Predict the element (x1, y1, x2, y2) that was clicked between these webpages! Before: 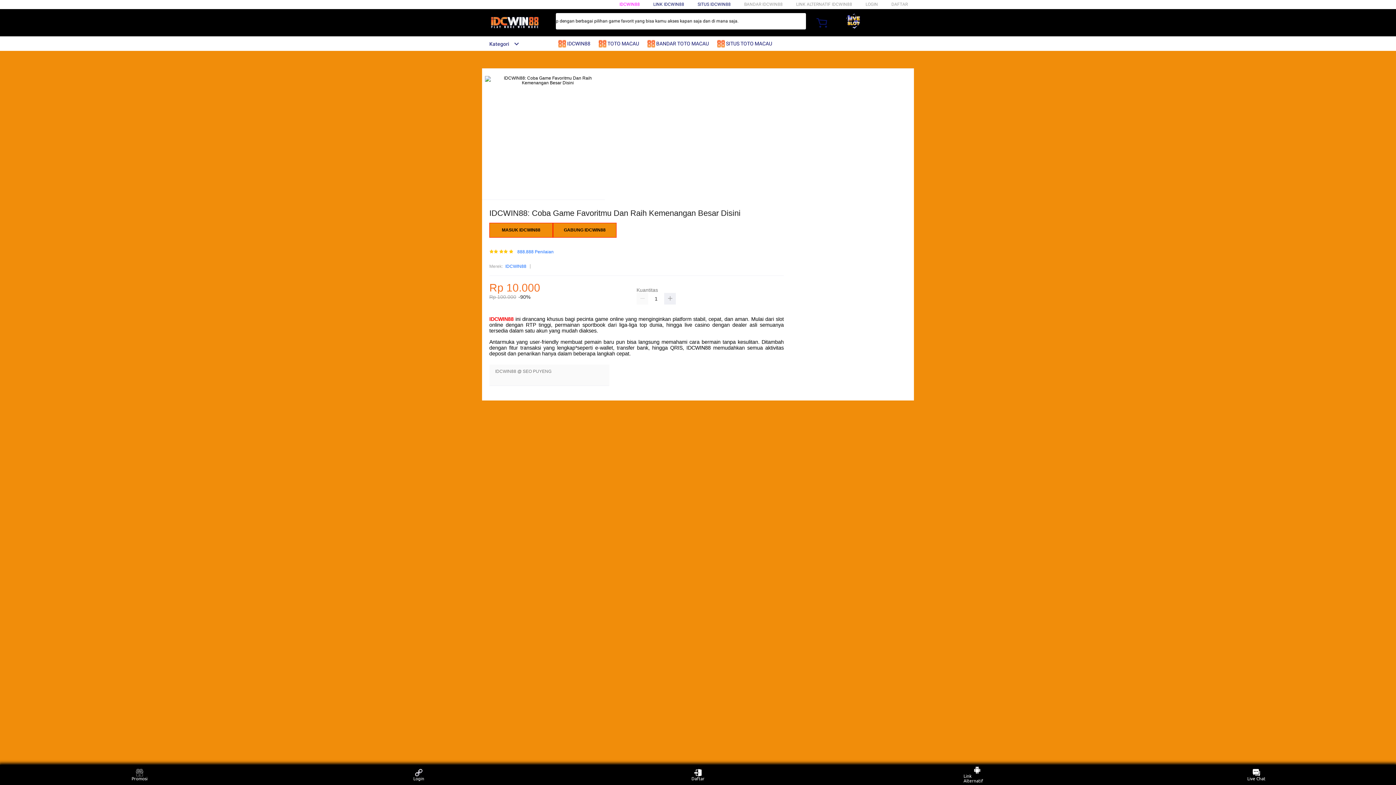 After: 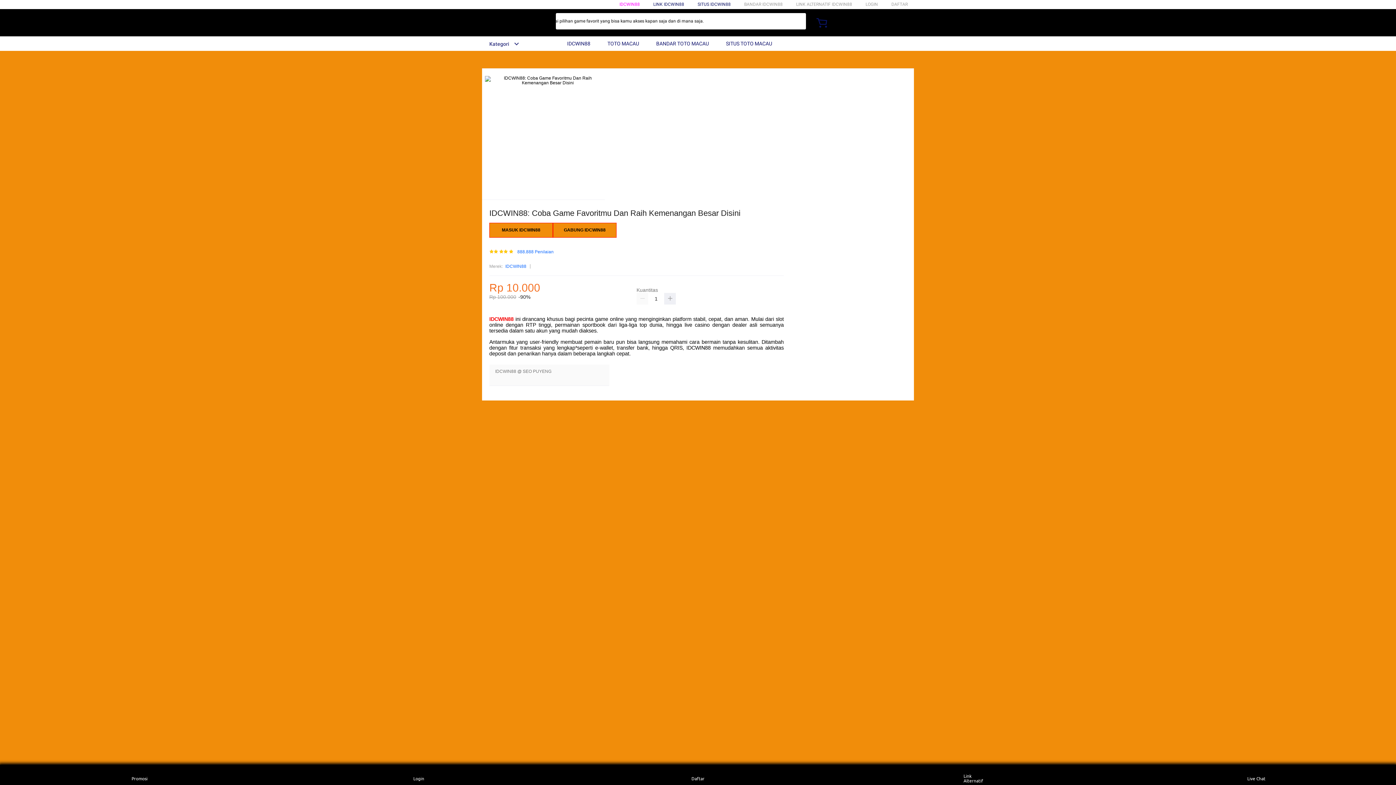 Action: bbox: (505, 263, 526, 270) label: IDCWIN88